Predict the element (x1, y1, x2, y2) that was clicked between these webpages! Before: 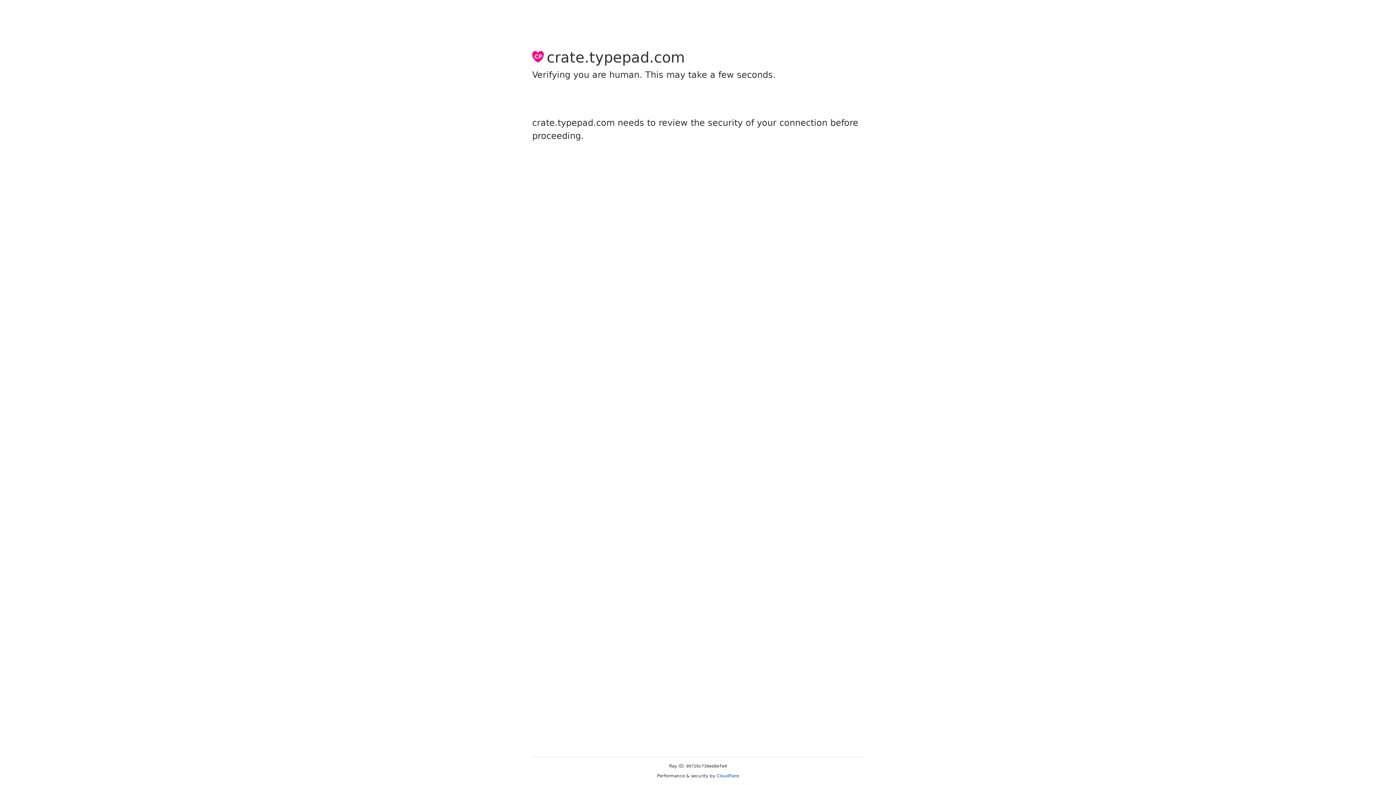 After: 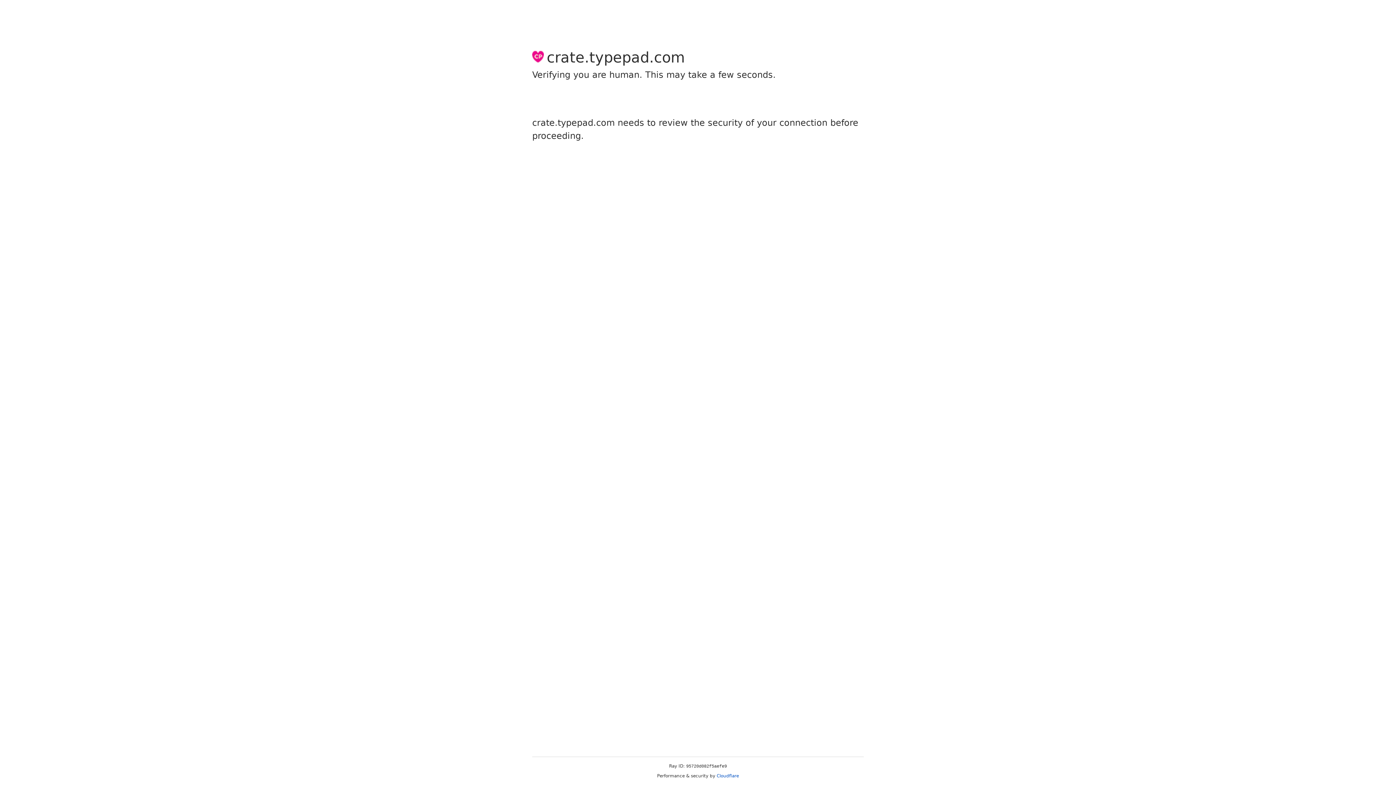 Action: label: Cloudflare bbox: (716, 773, 739, 778)